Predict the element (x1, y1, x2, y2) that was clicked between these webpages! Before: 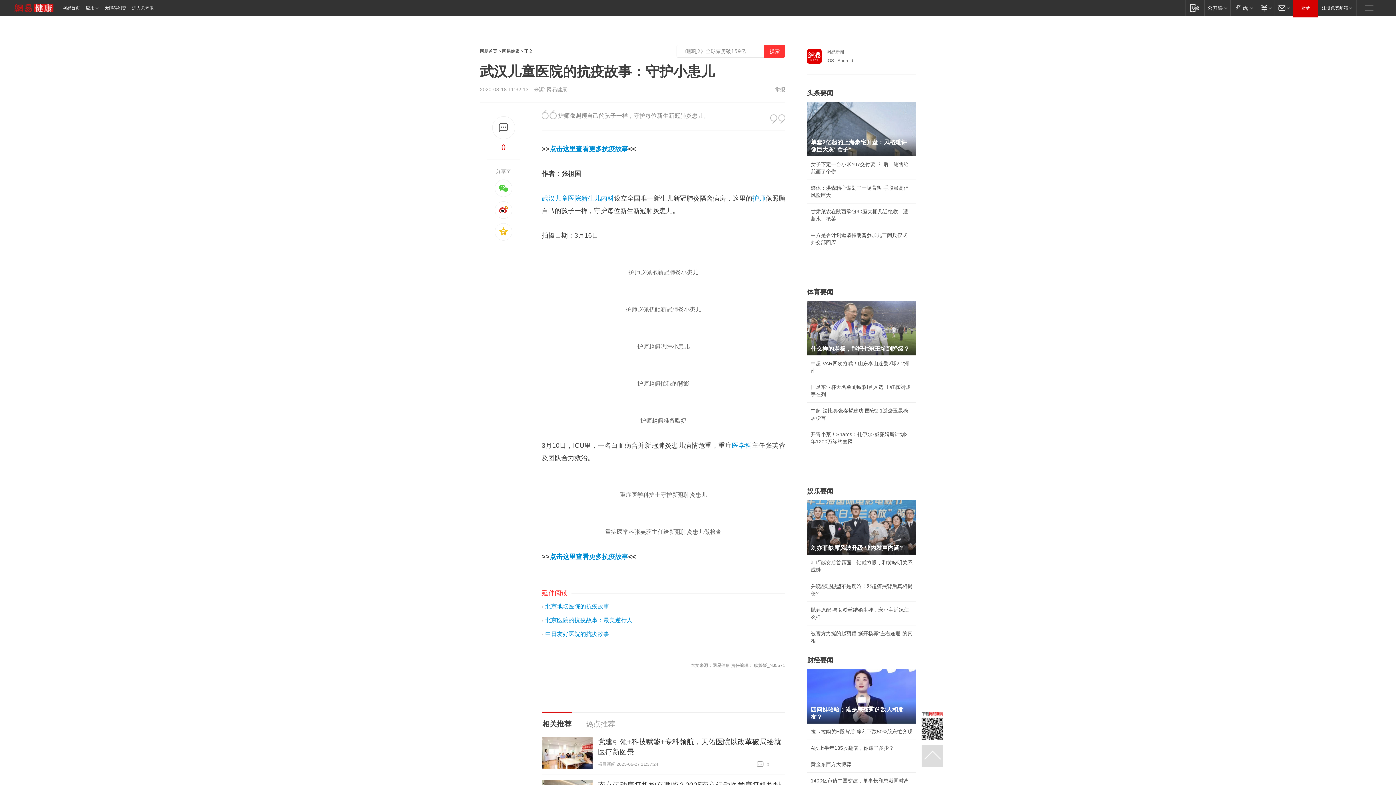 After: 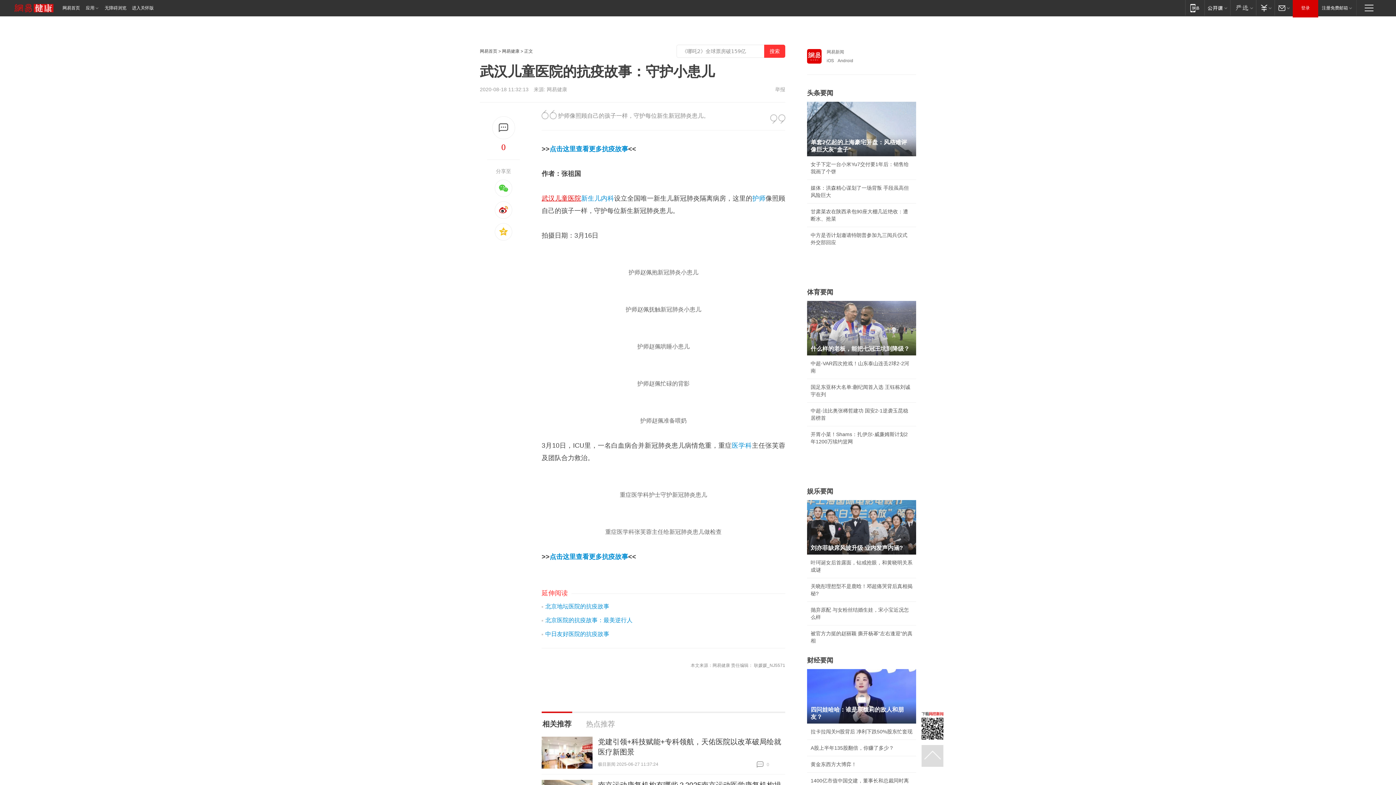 Action: label: 武汉儿童医院 bbox: (541, 194, 581, 202)